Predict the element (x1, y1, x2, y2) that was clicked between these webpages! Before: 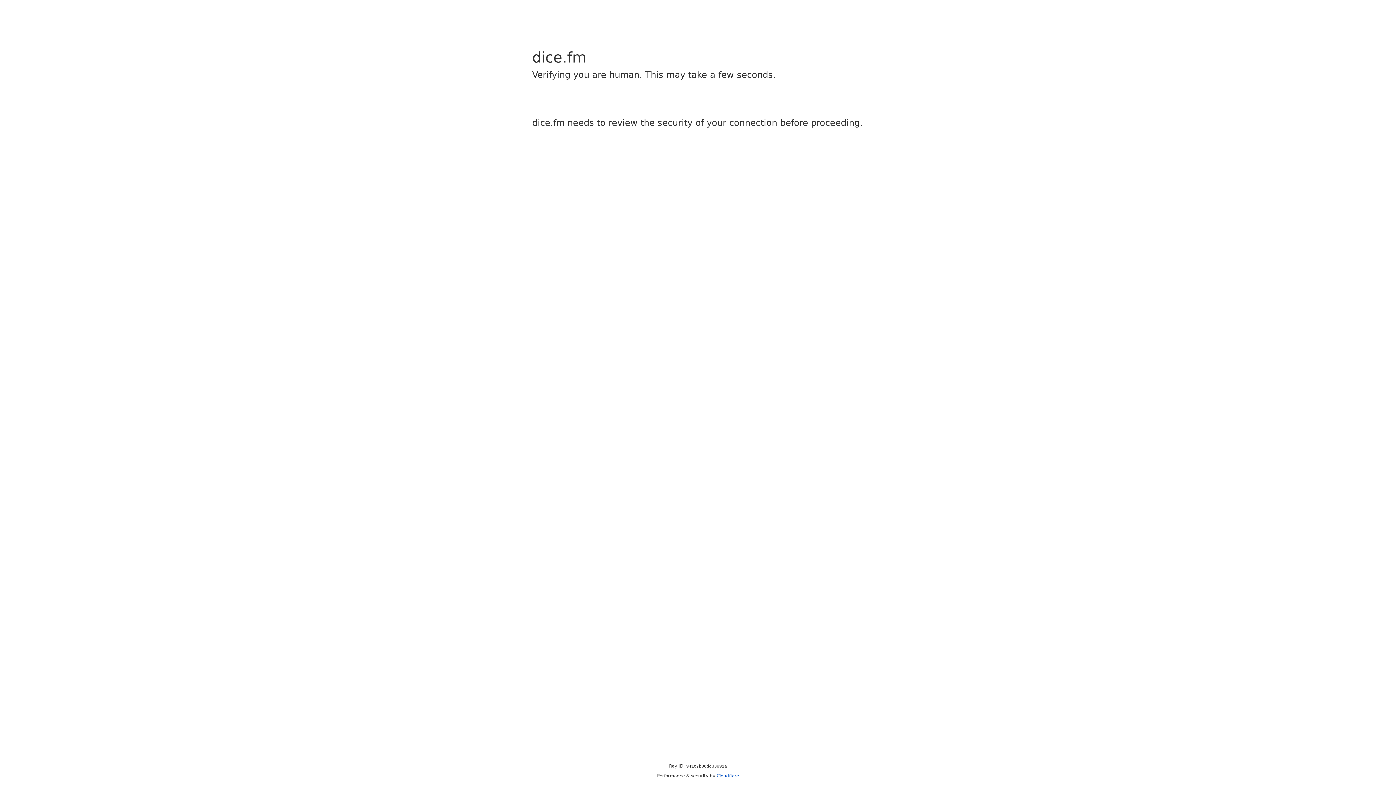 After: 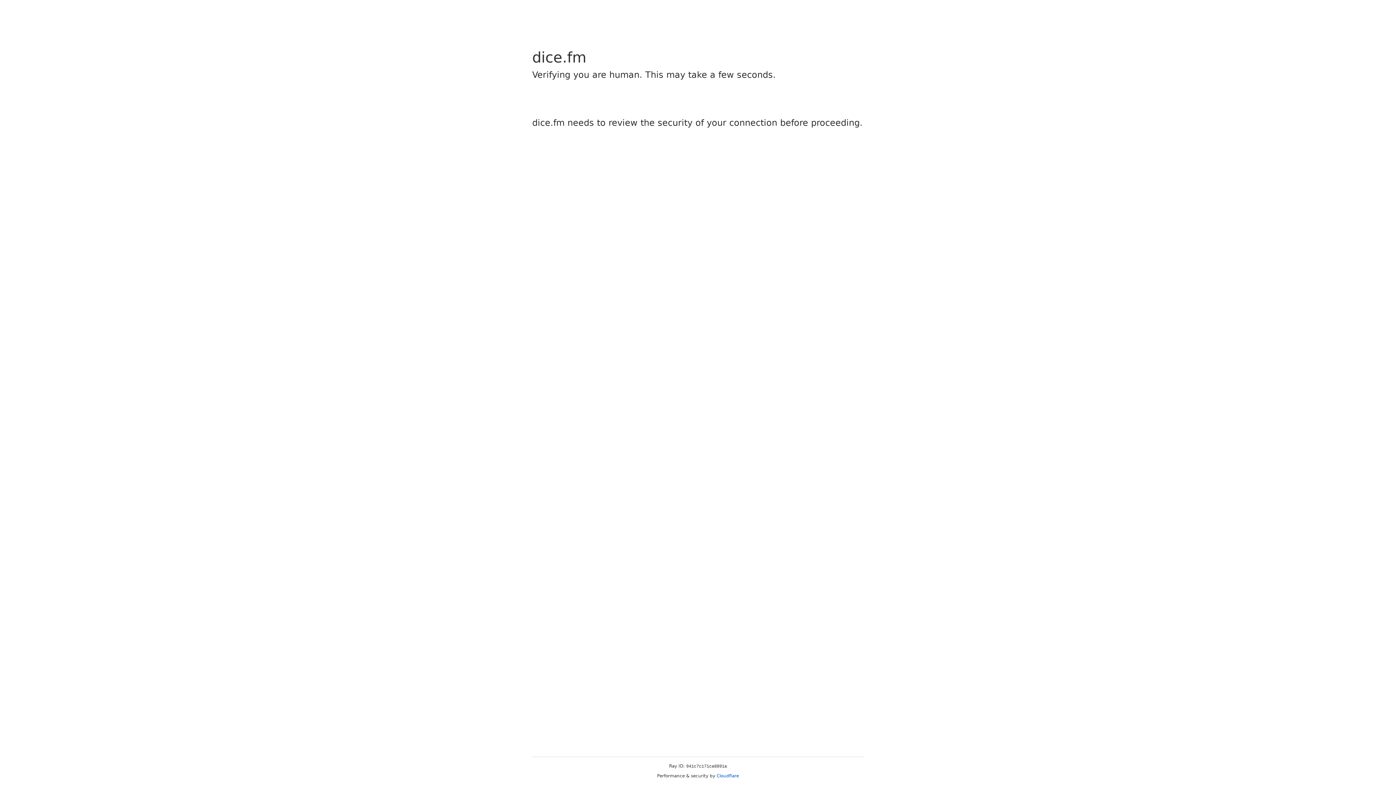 Action: bbox: (716, 773, 739, 778) label: Cloudflare